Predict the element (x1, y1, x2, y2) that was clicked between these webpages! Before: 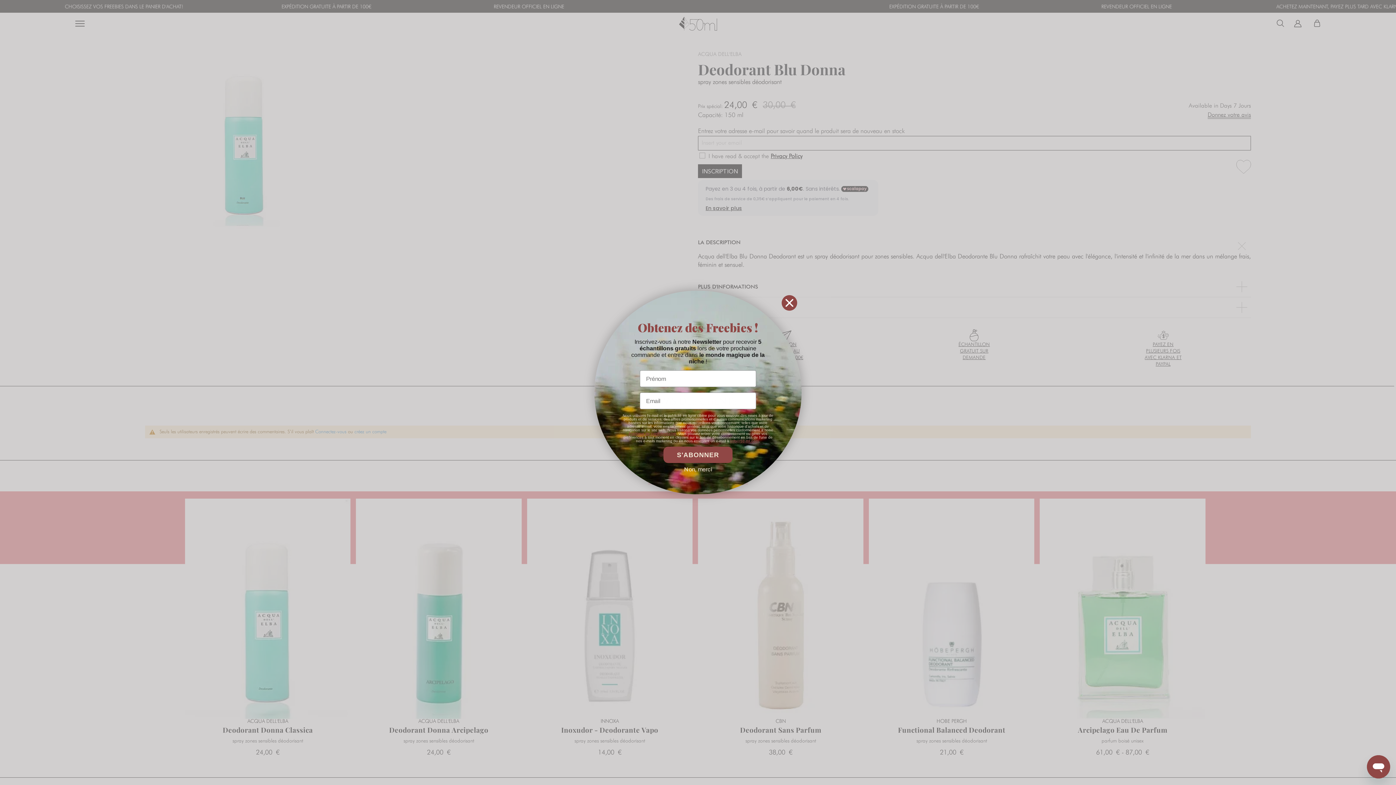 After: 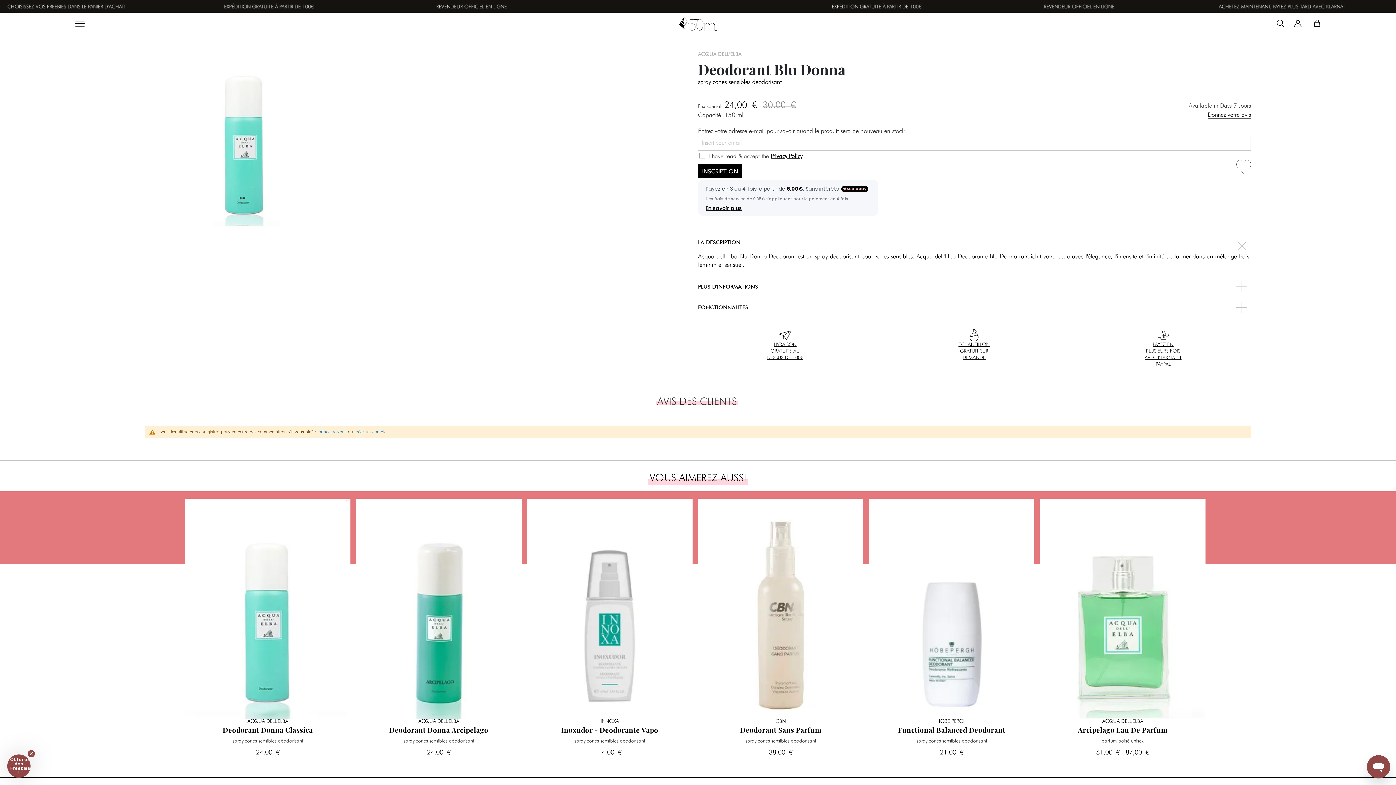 Action: label: Close dialog bbox: (781, 294, 797, 311)